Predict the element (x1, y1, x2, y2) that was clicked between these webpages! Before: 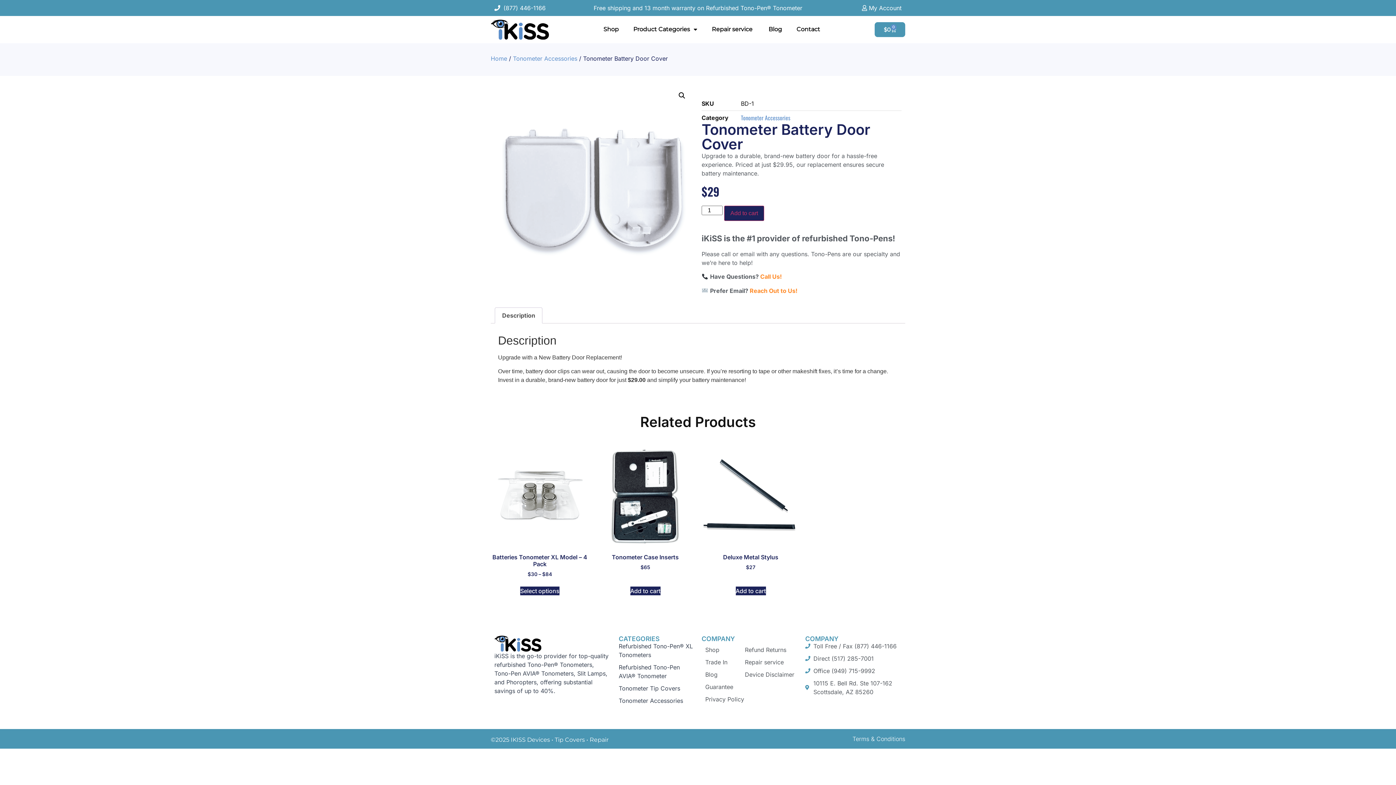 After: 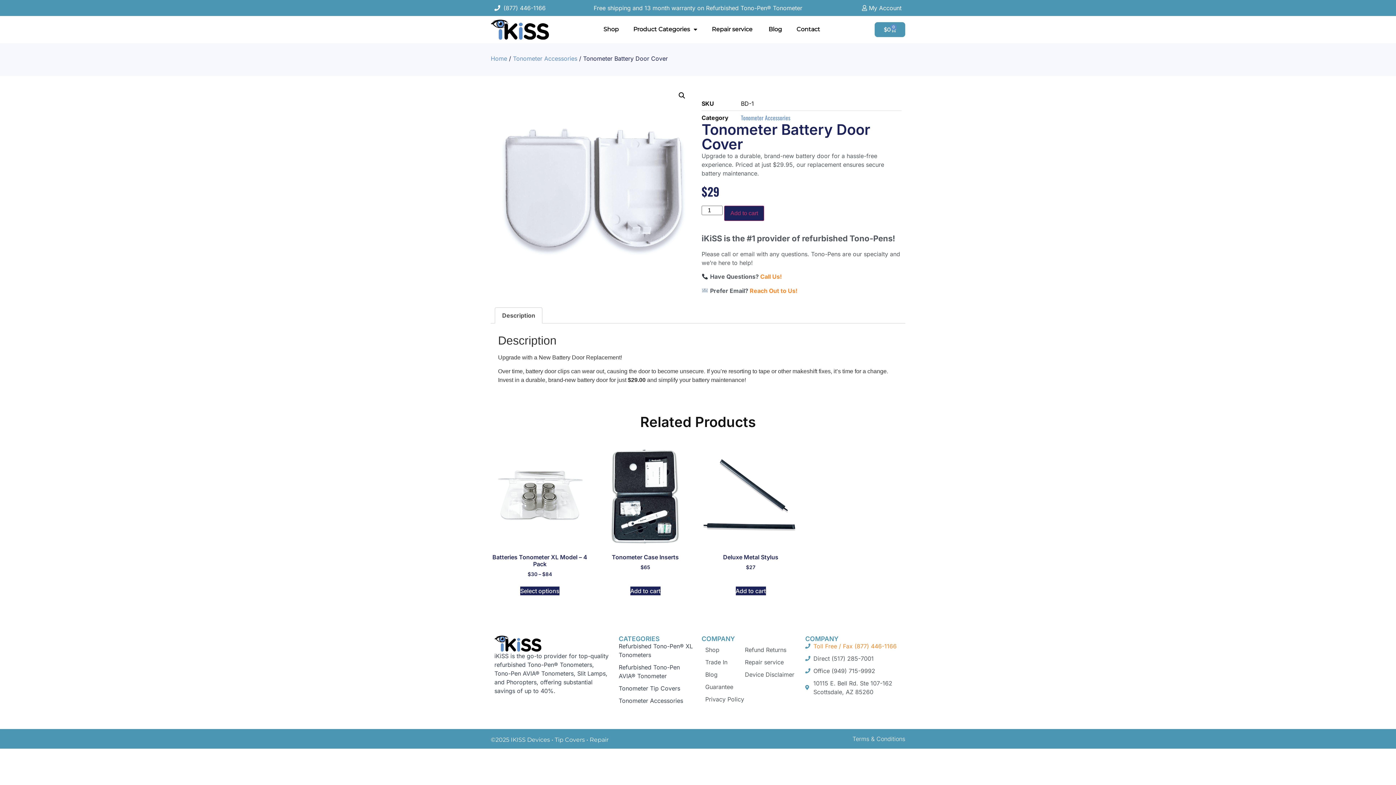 Action: bbox: (805, 642, 901, 651) label: Toll Free / Fax (877) 446-1166